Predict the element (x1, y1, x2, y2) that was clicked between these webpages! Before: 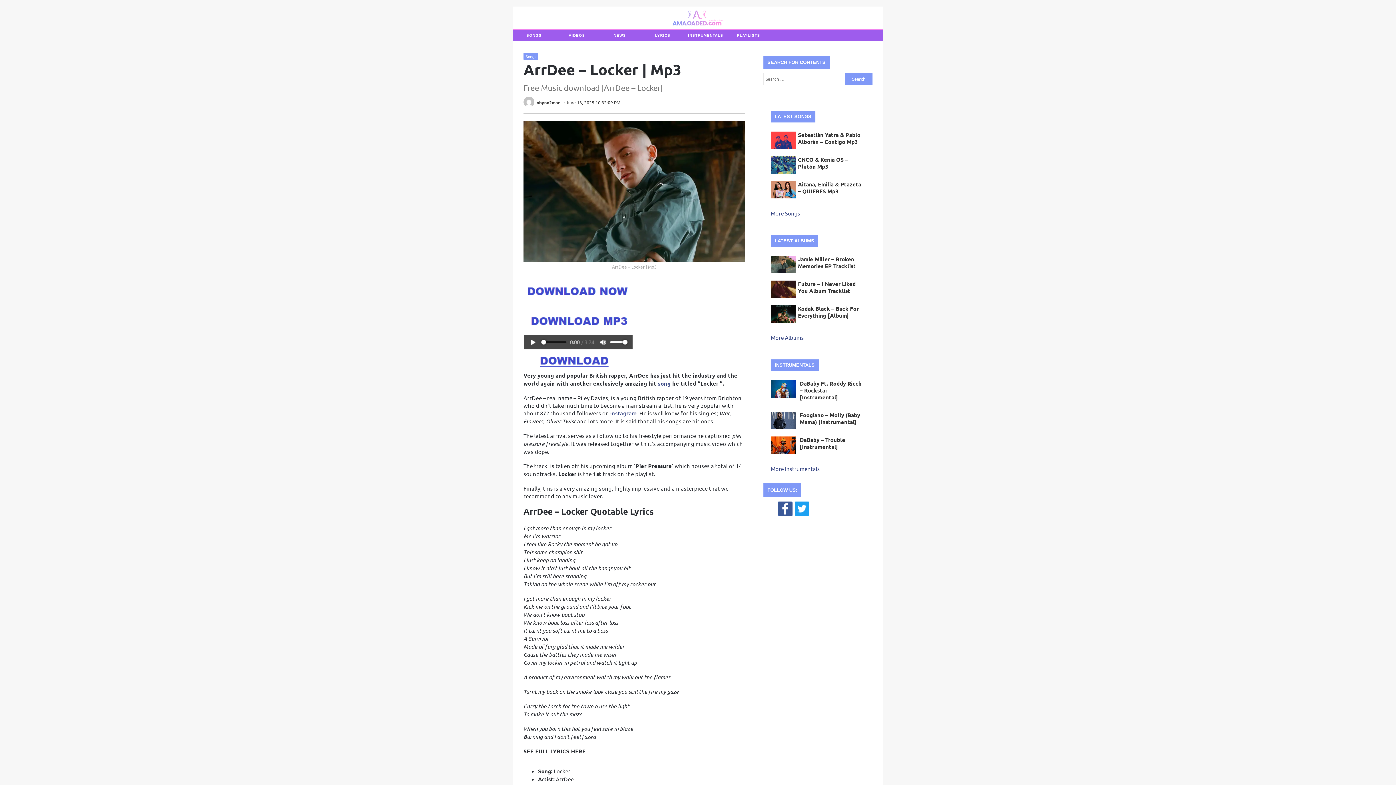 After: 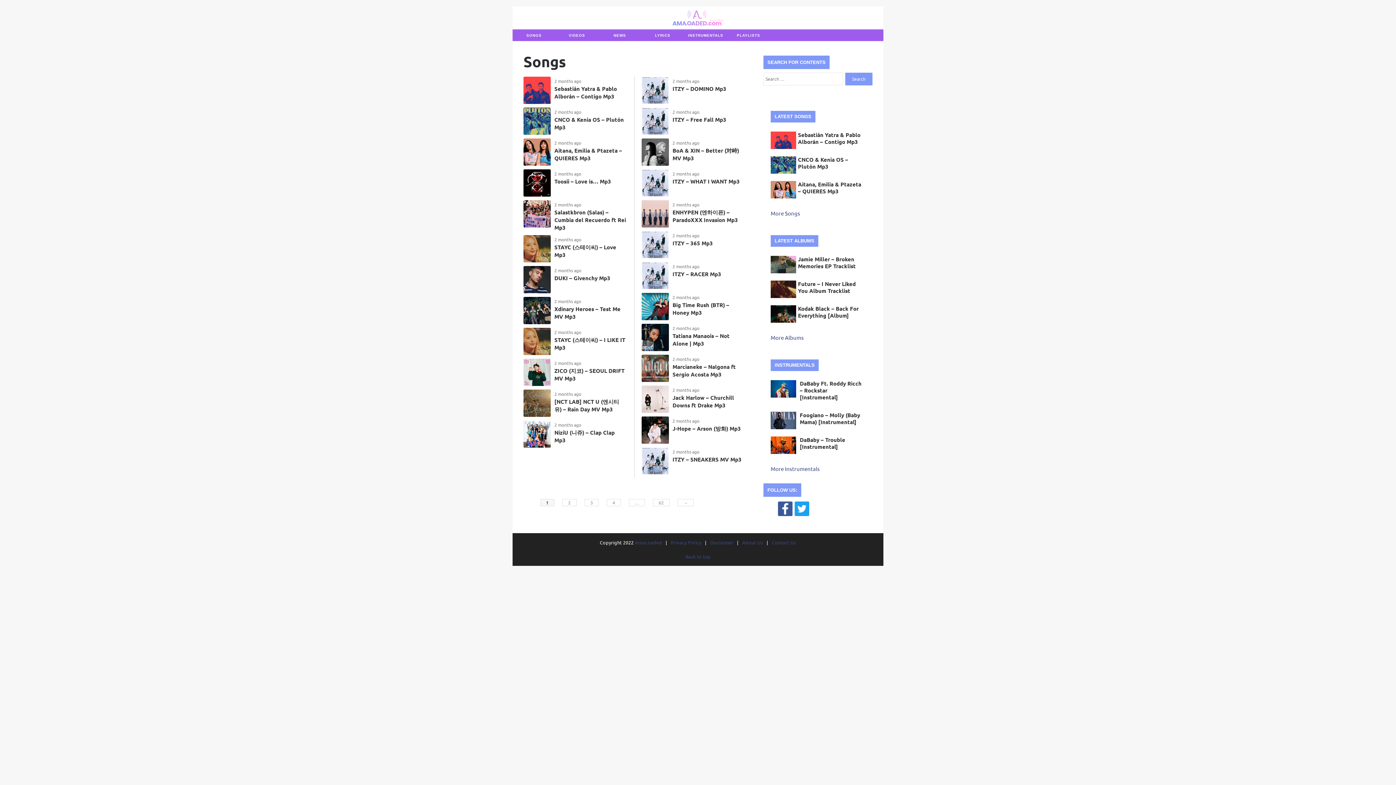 Action: label: song bbox: (658, 380, 670, 387)